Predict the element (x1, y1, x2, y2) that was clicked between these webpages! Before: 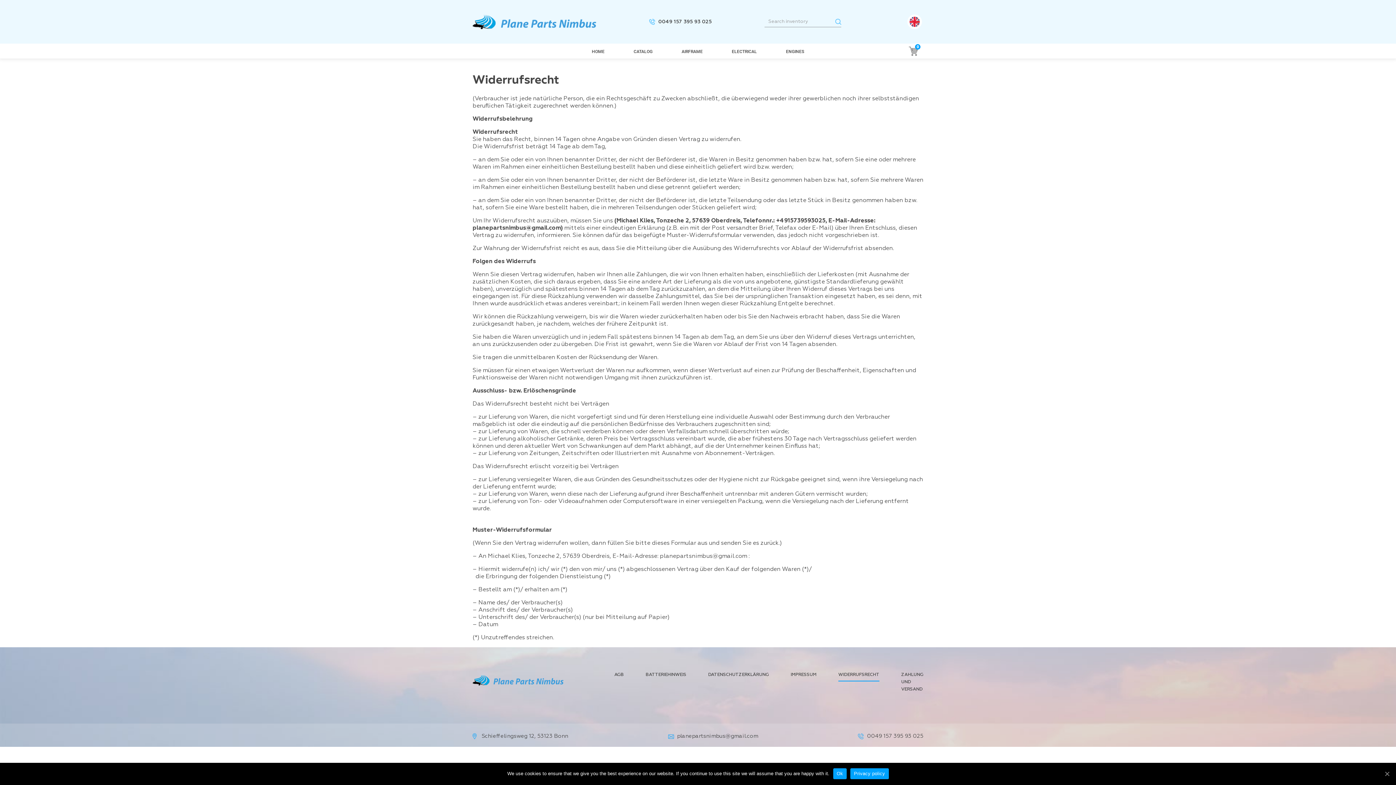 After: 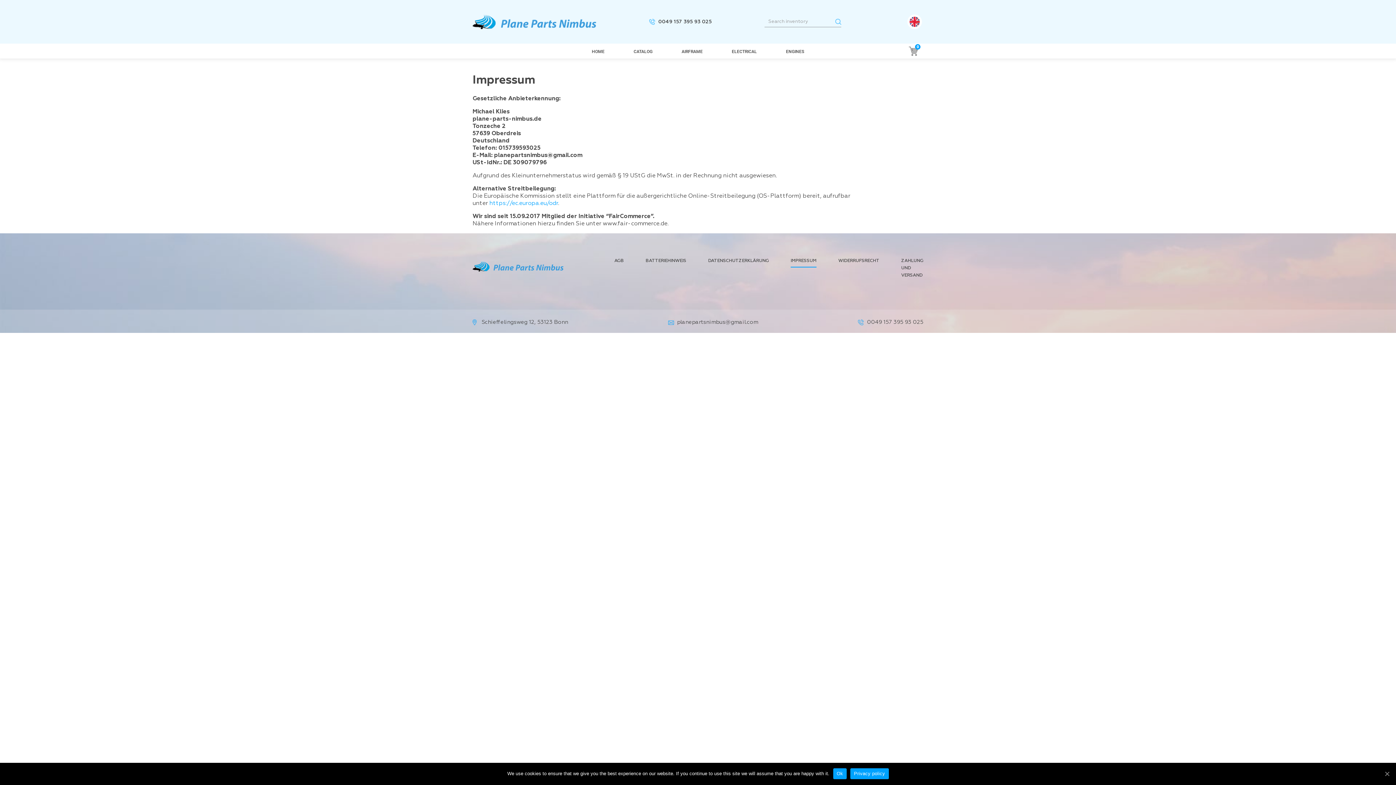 Action: label: IMPRESSUM bbox: (790, 673, 816, 681)